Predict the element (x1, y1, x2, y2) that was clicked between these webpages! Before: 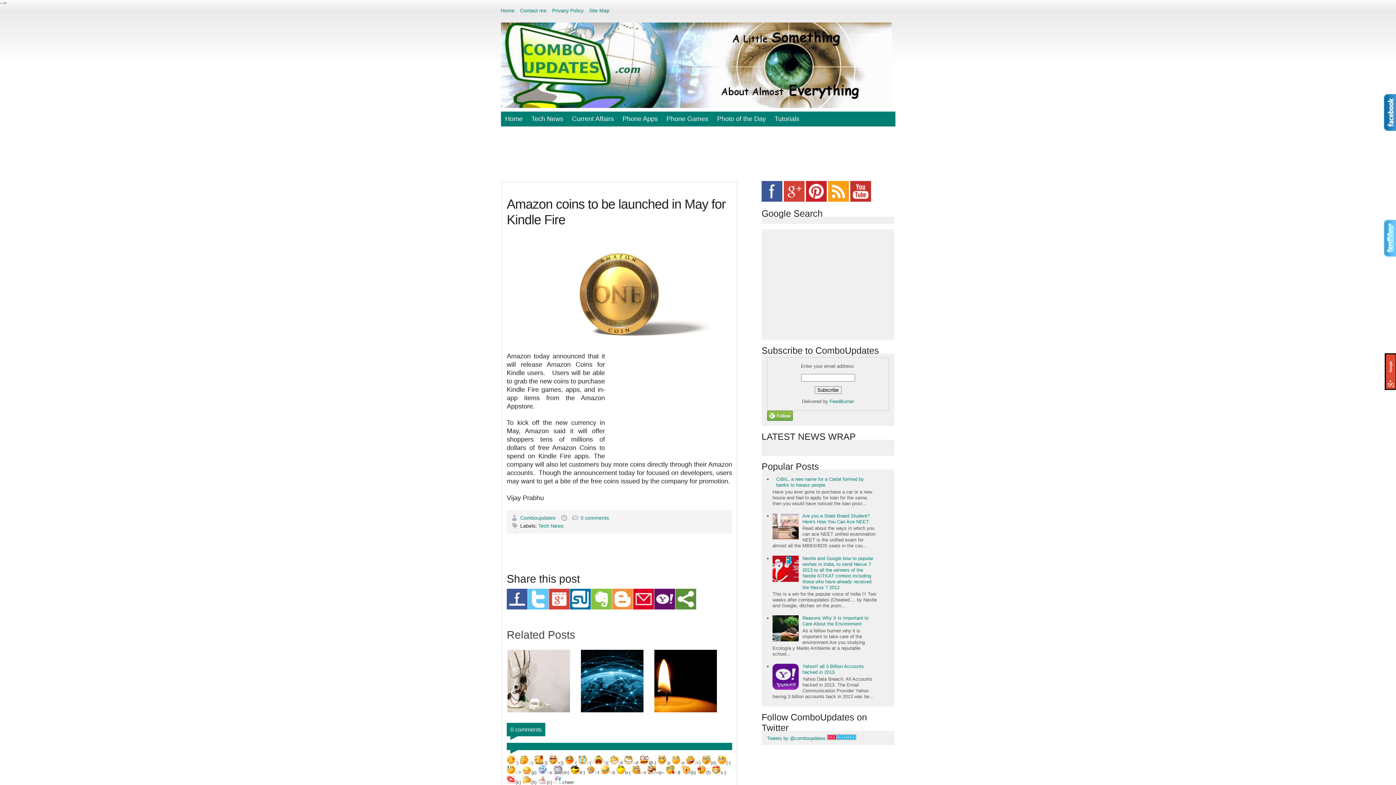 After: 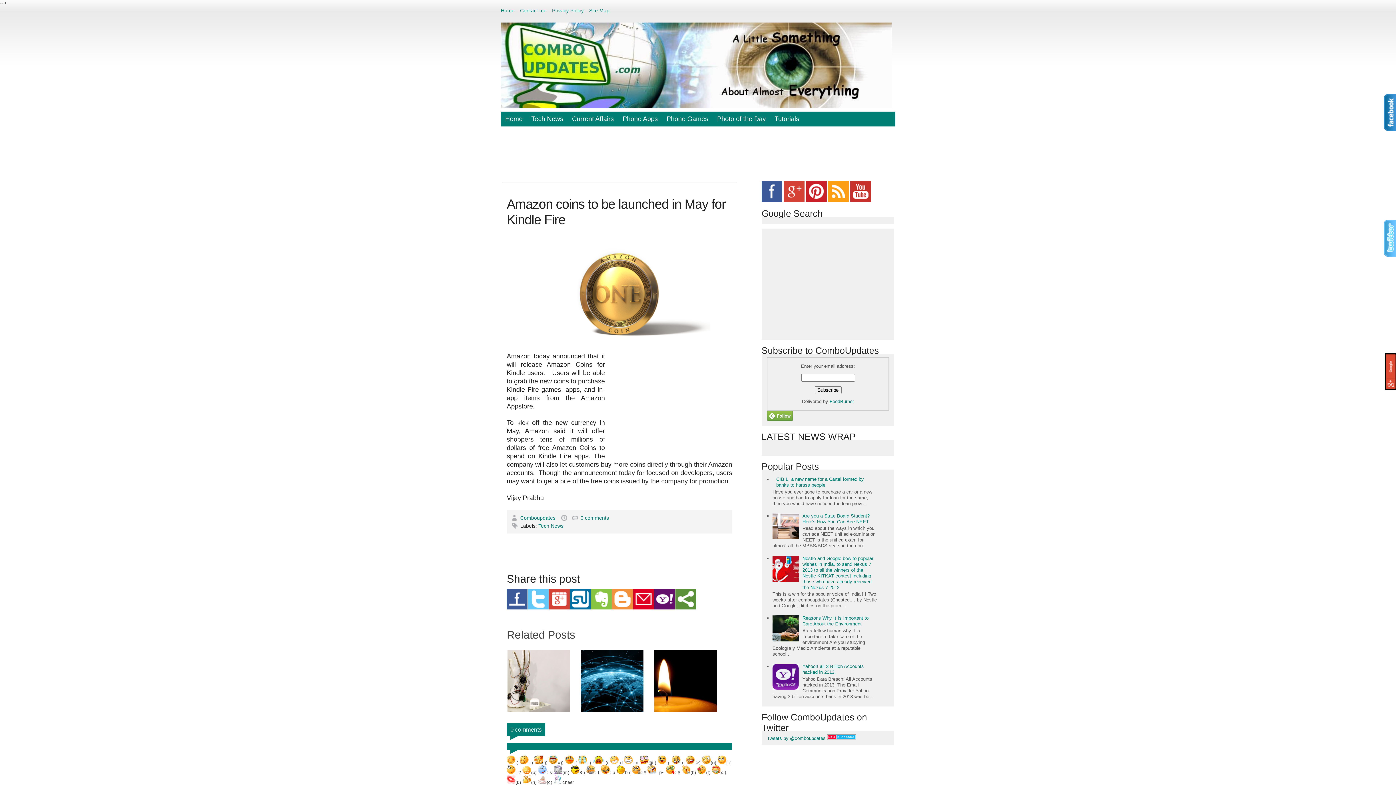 Action: bbox: (828, 197, 849, 202)